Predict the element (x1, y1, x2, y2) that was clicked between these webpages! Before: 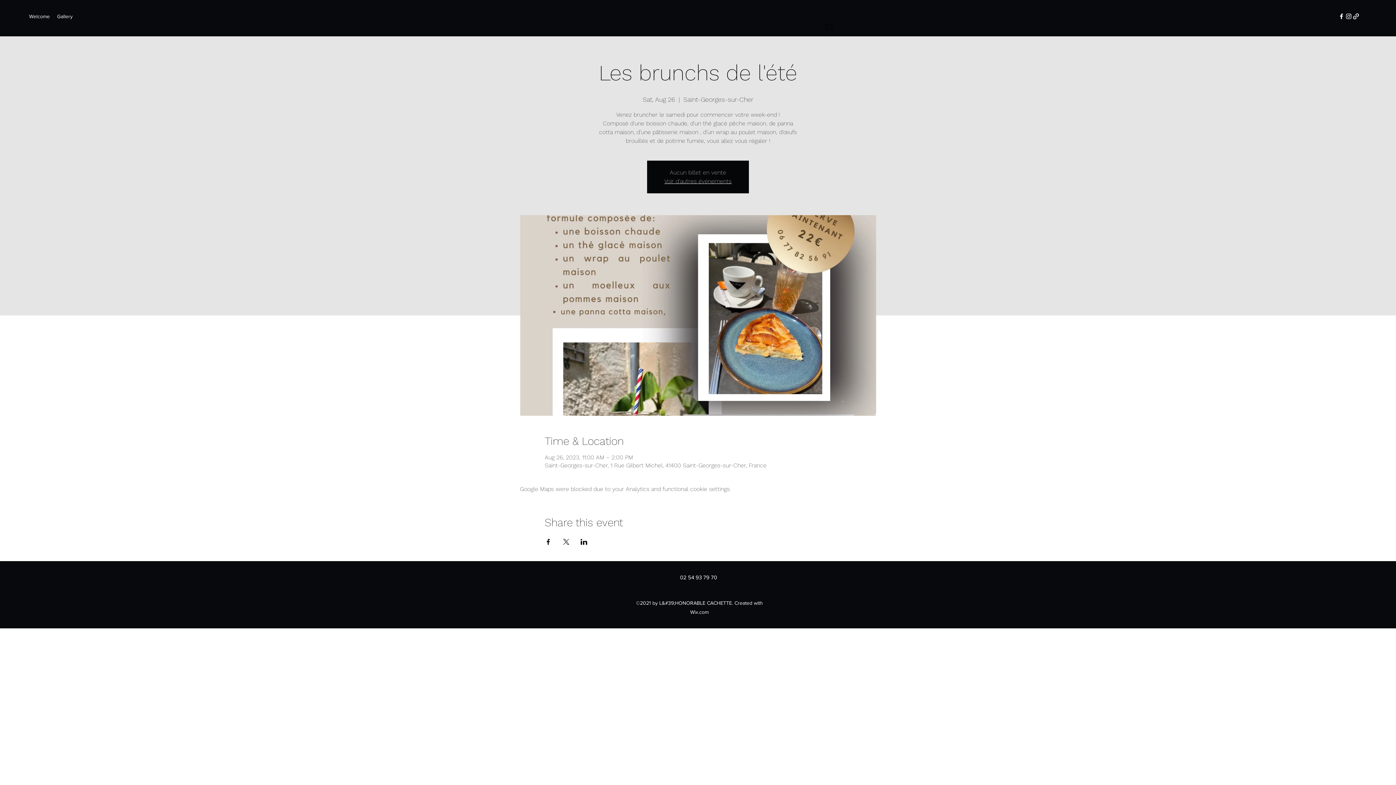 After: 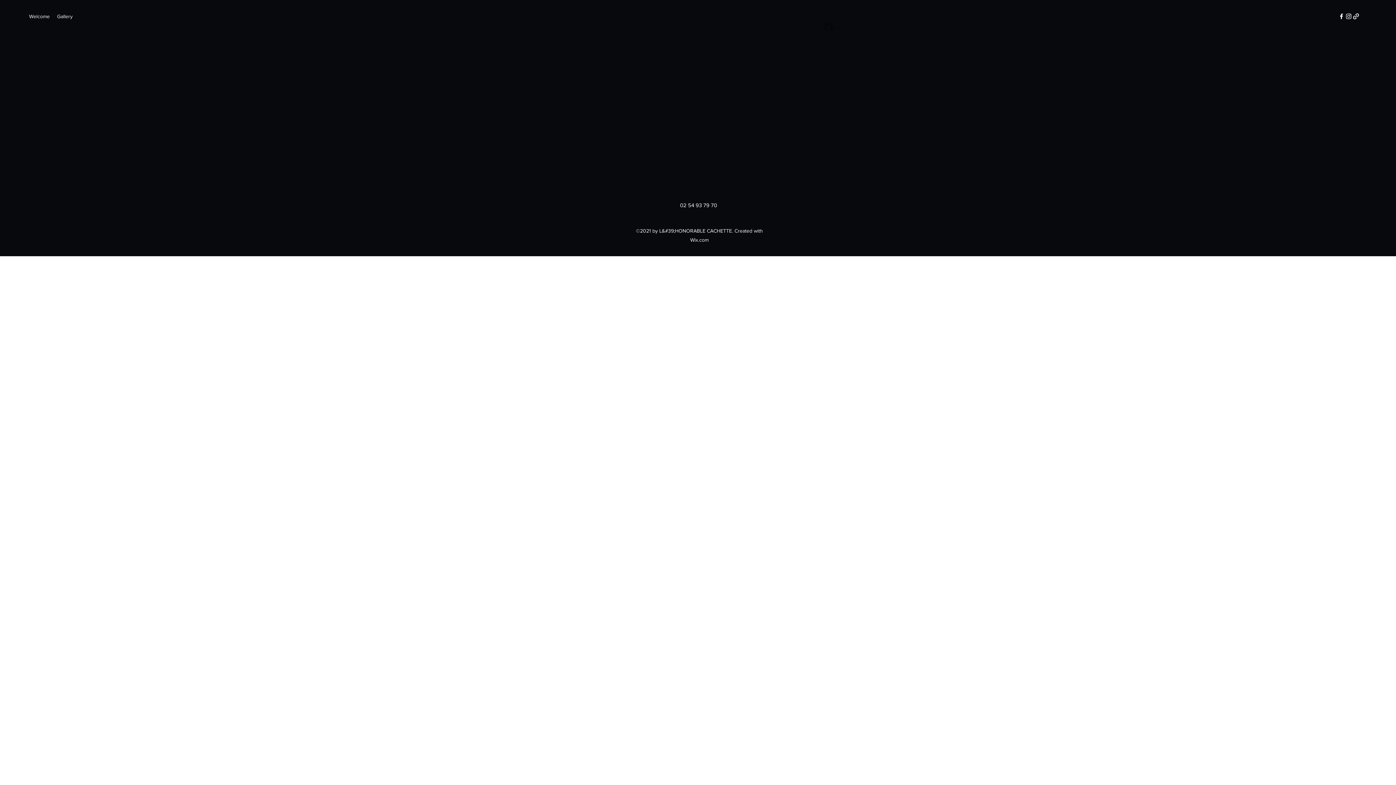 Action: bbox: (53, 10, 76, 21) label: Gallery